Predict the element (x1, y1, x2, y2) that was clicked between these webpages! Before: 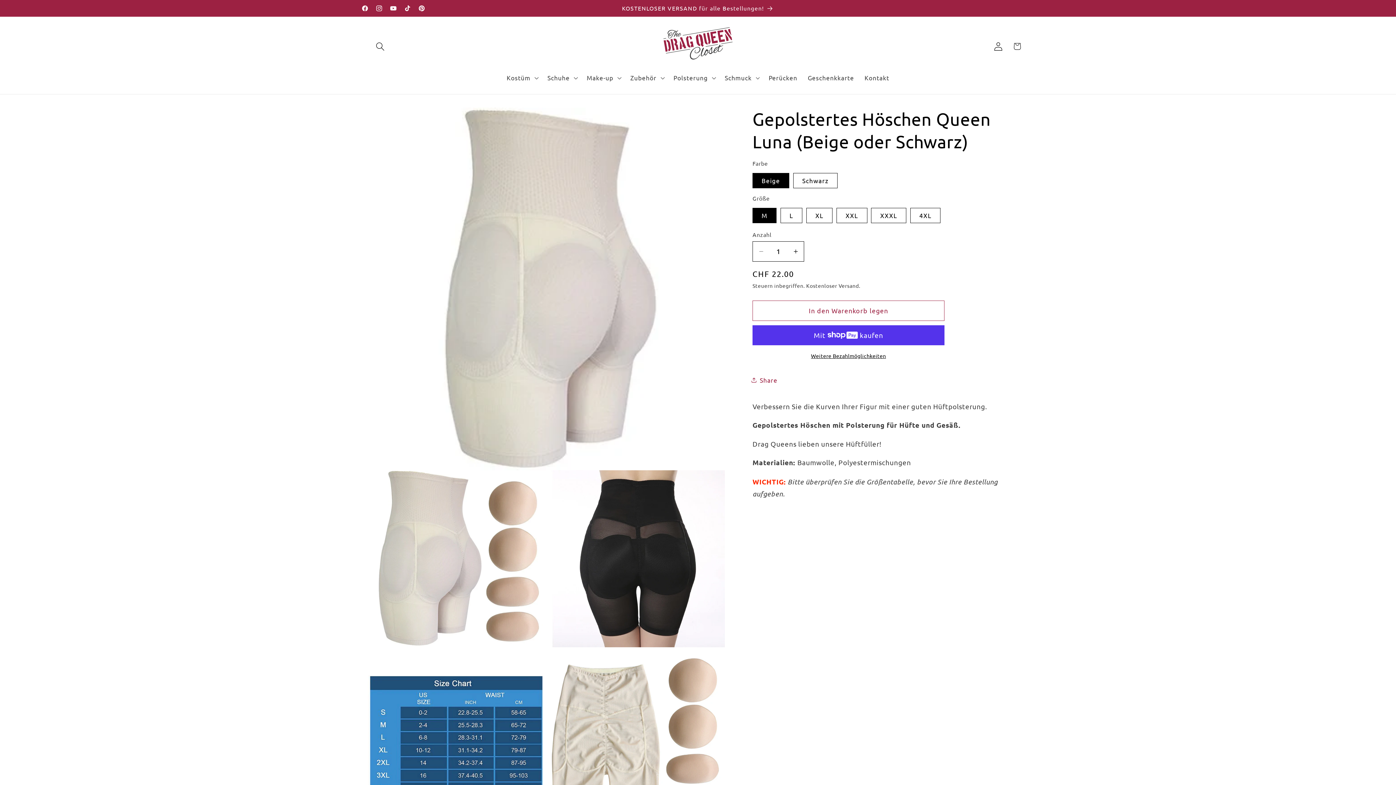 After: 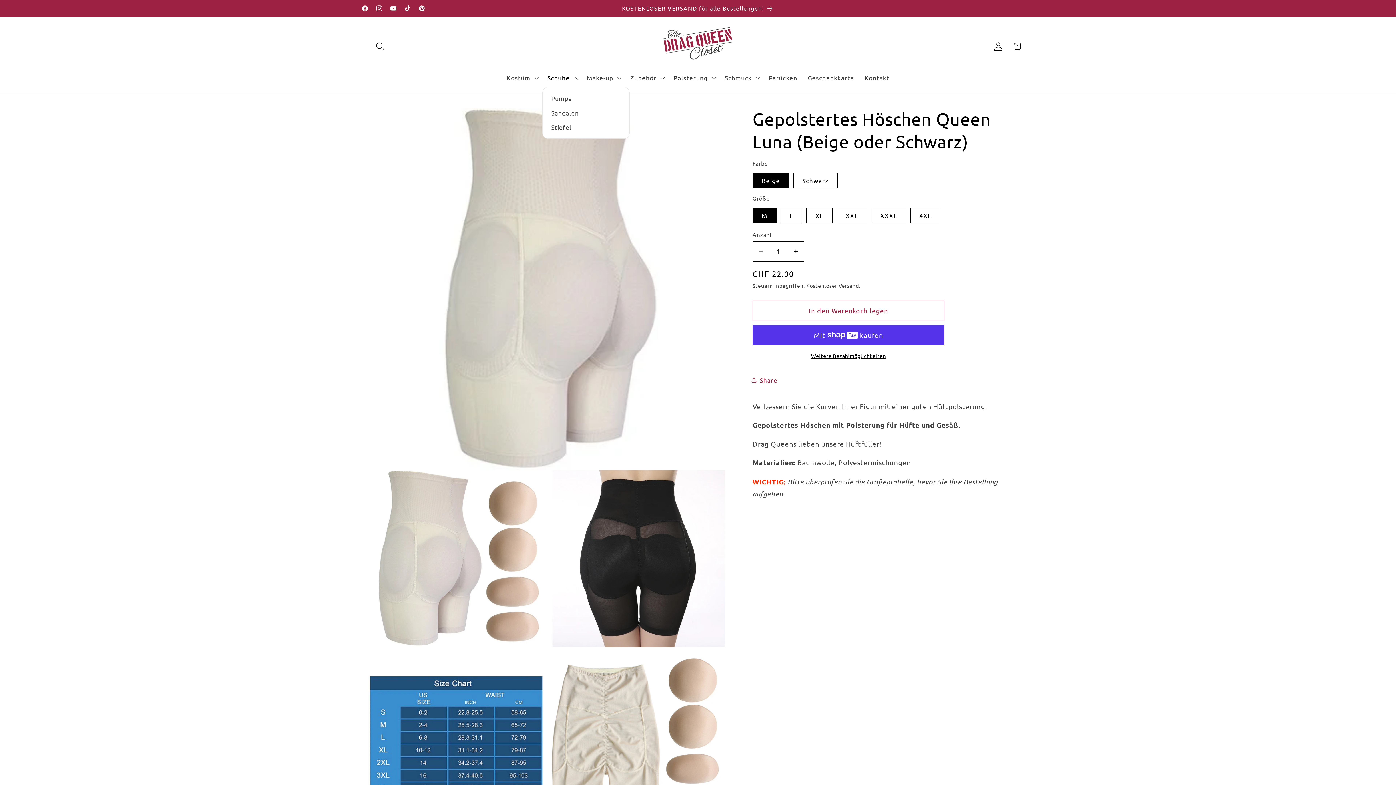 Action: label: Schuhe bbox: (542, 69, 581, 86)